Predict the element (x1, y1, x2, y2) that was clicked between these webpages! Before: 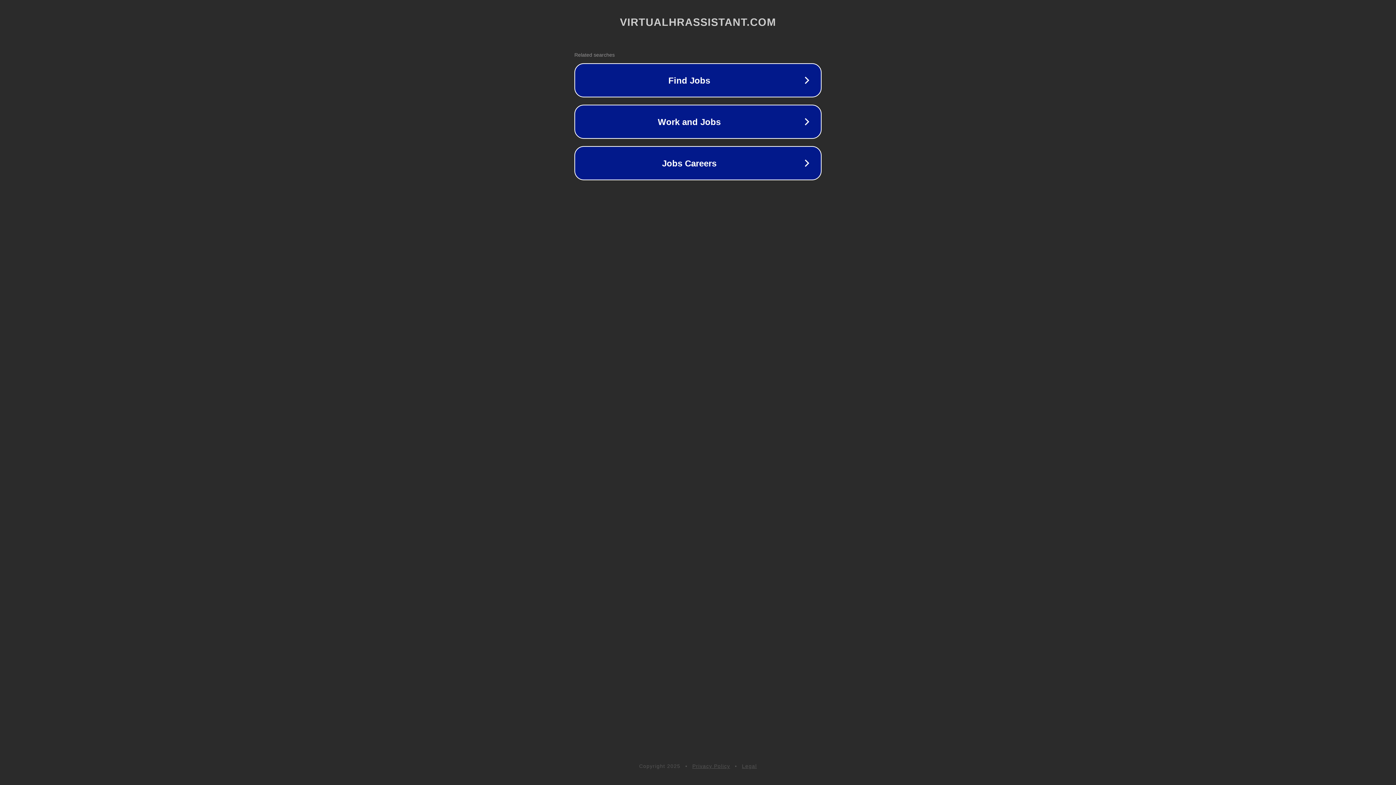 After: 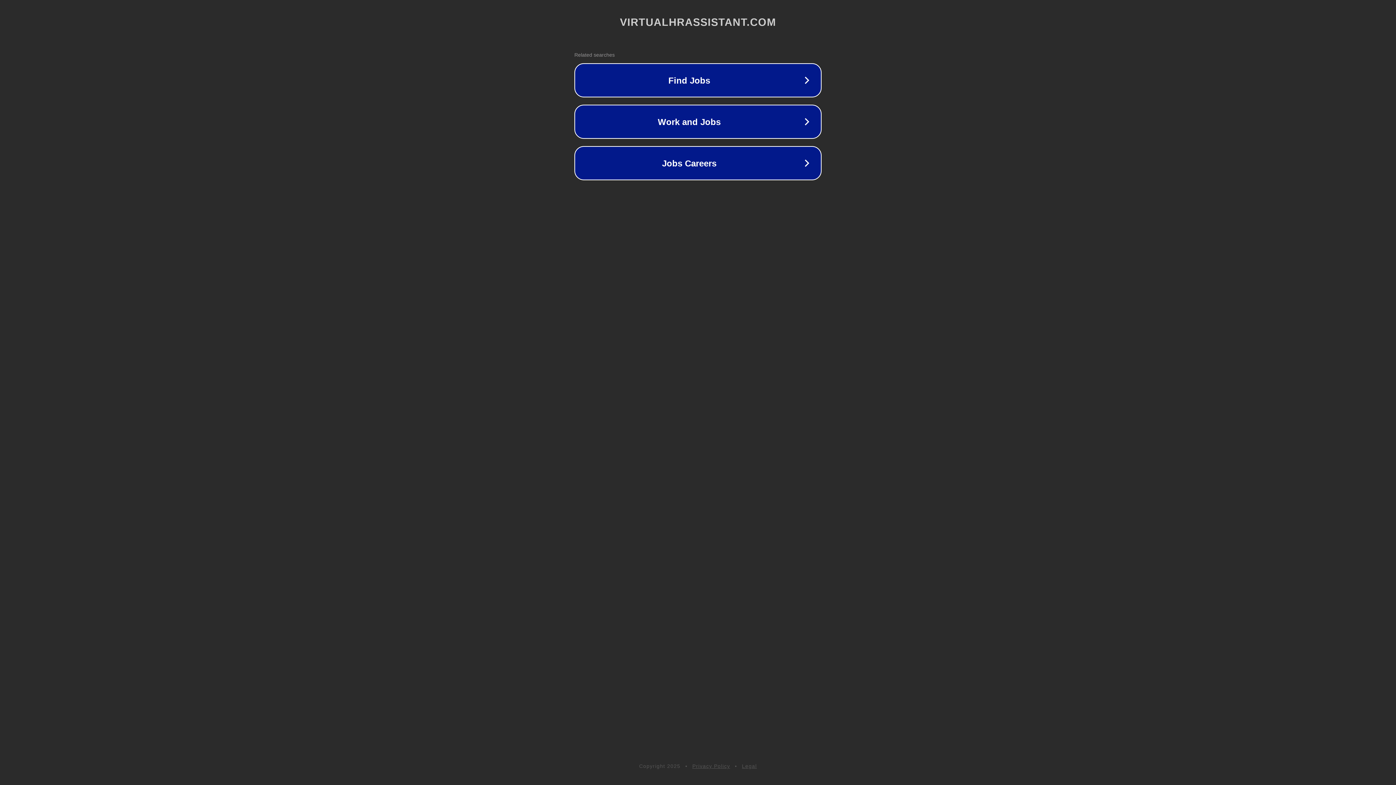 Action: bbox: (692, 763, 730, 769) label: Privacy Policy